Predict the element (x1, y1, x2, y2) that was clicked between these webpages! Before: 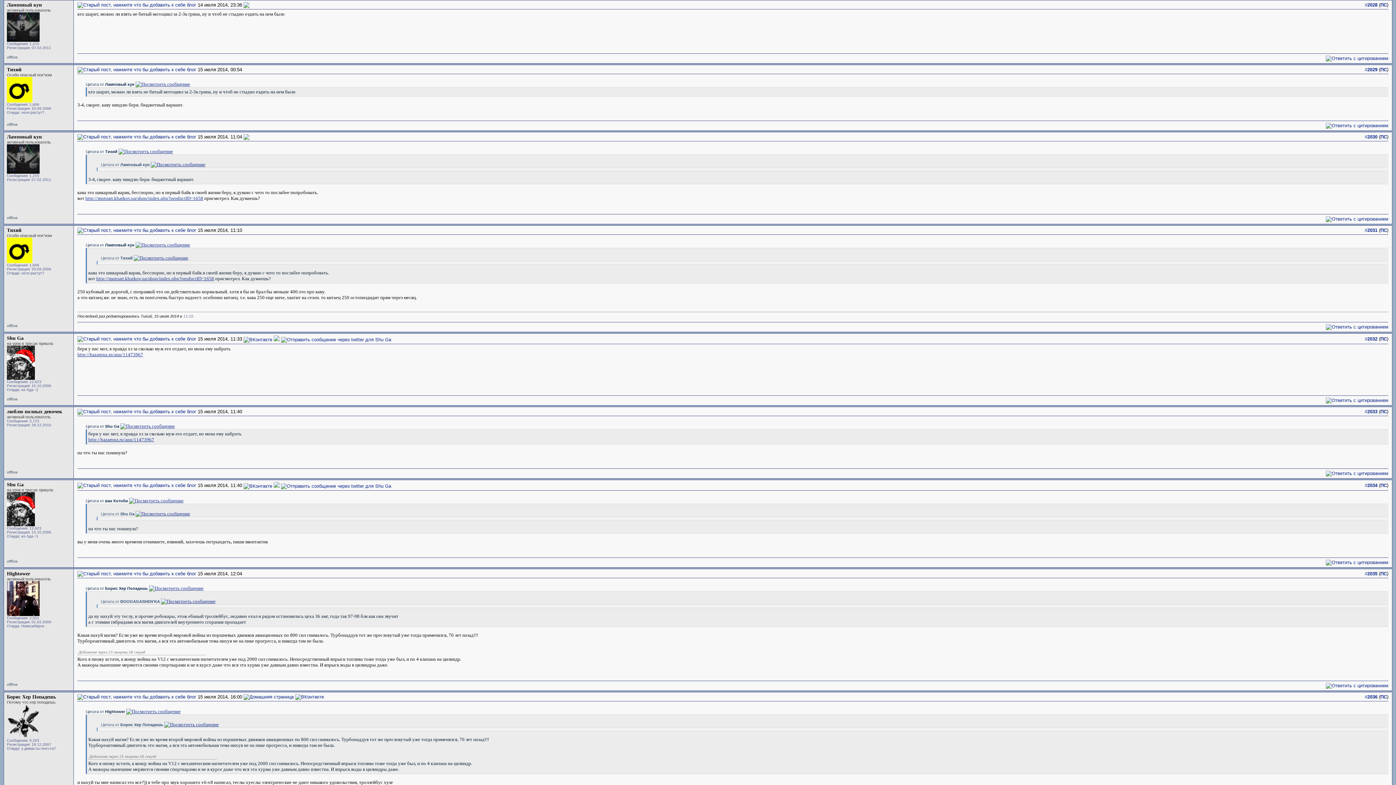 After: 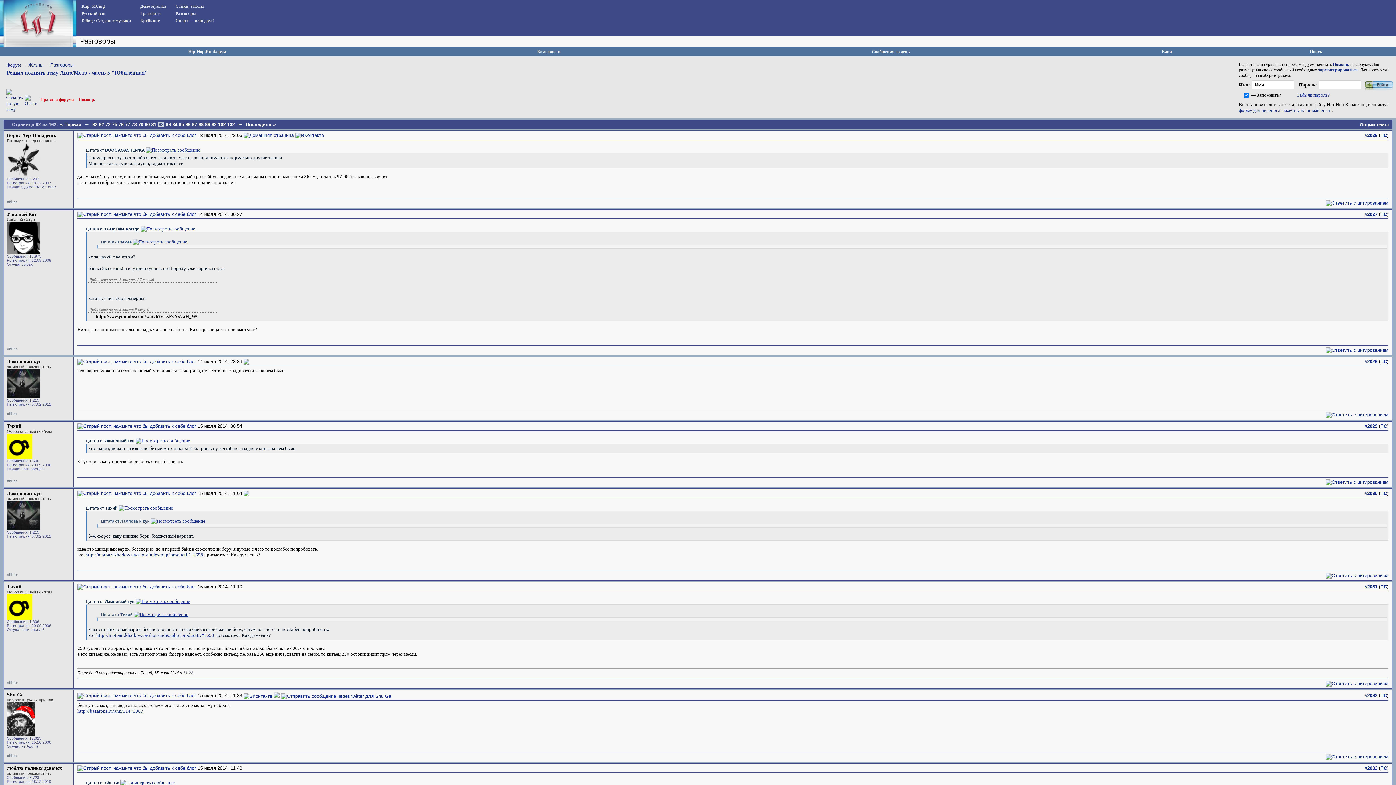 Action: bbox: (281, 483, 391, 489)